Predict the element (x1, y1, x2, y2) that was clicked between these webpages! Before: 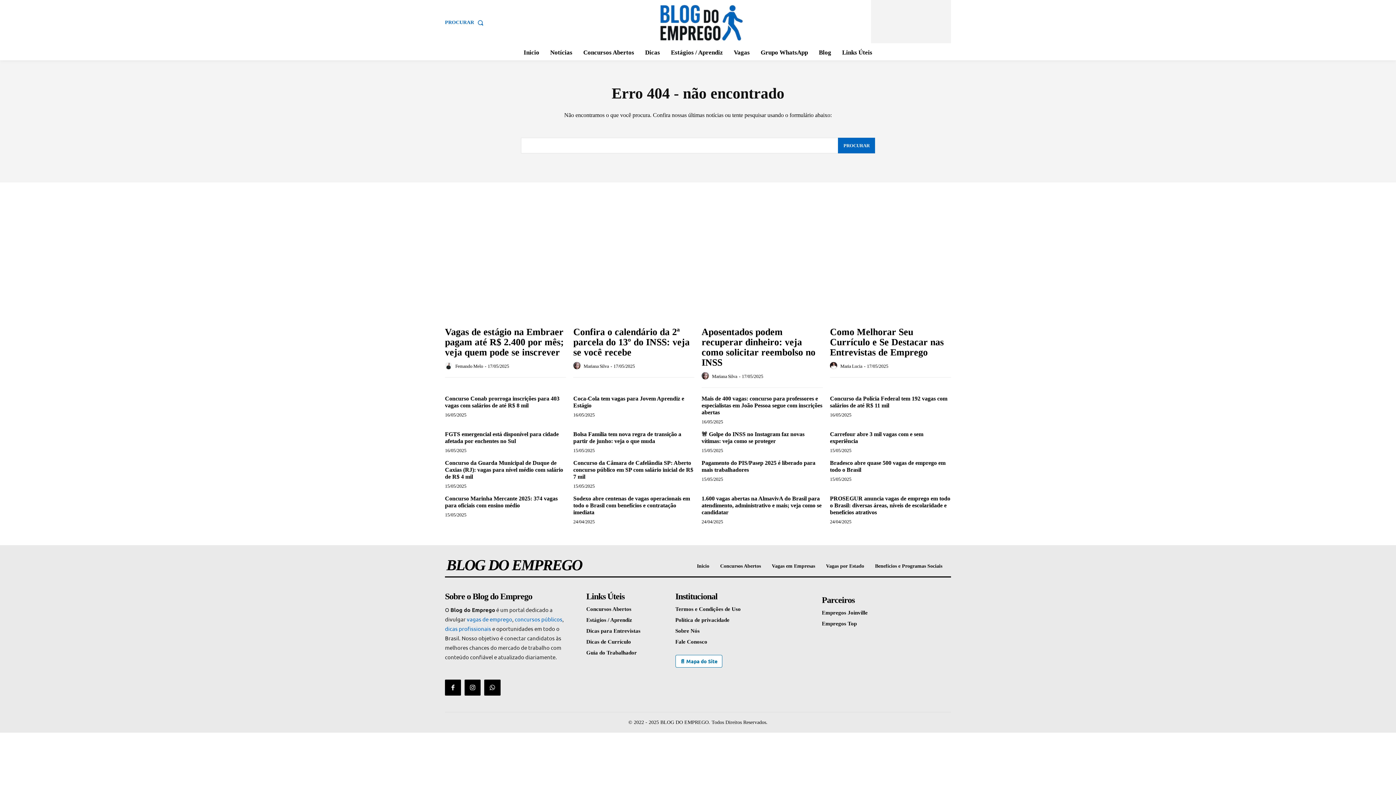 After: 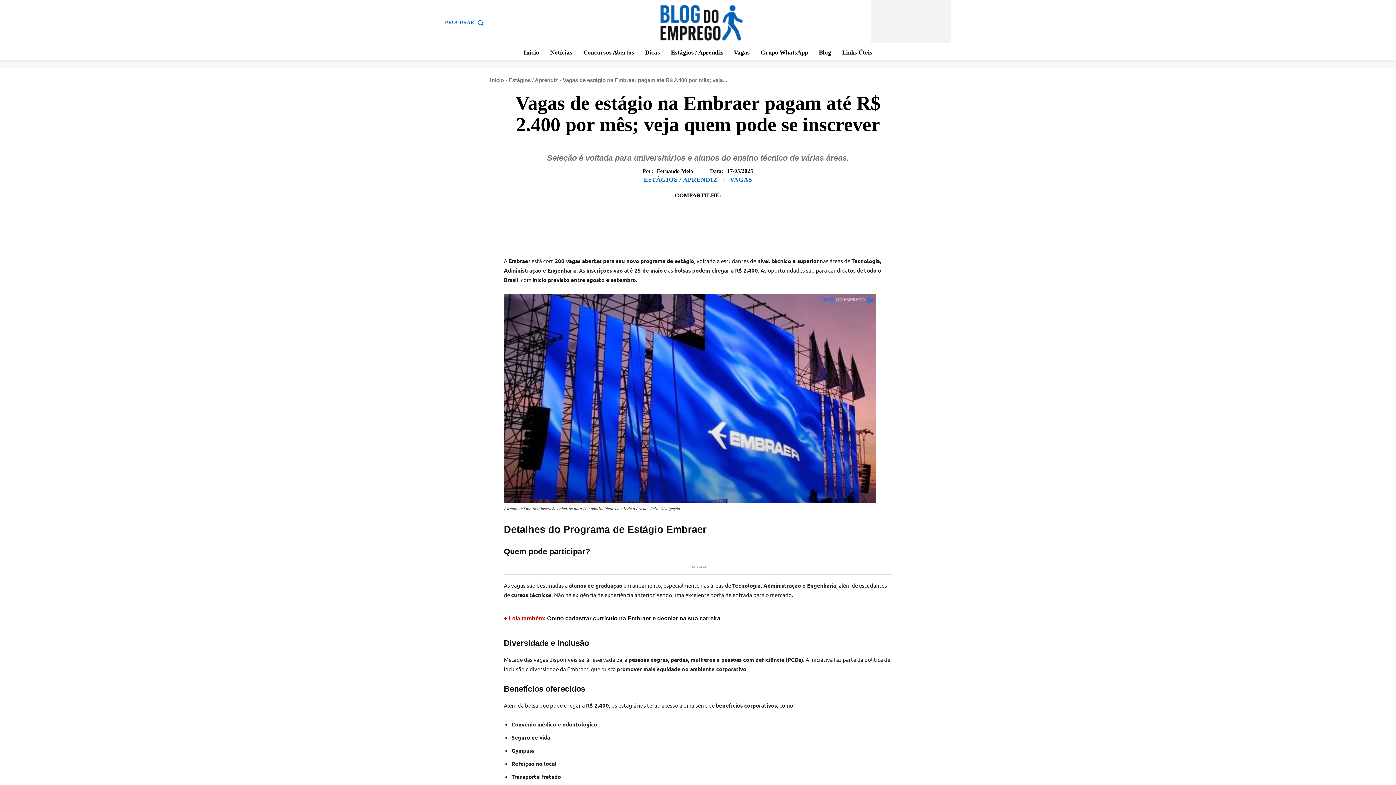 Action: bbox: (445, 235, 566, 319)